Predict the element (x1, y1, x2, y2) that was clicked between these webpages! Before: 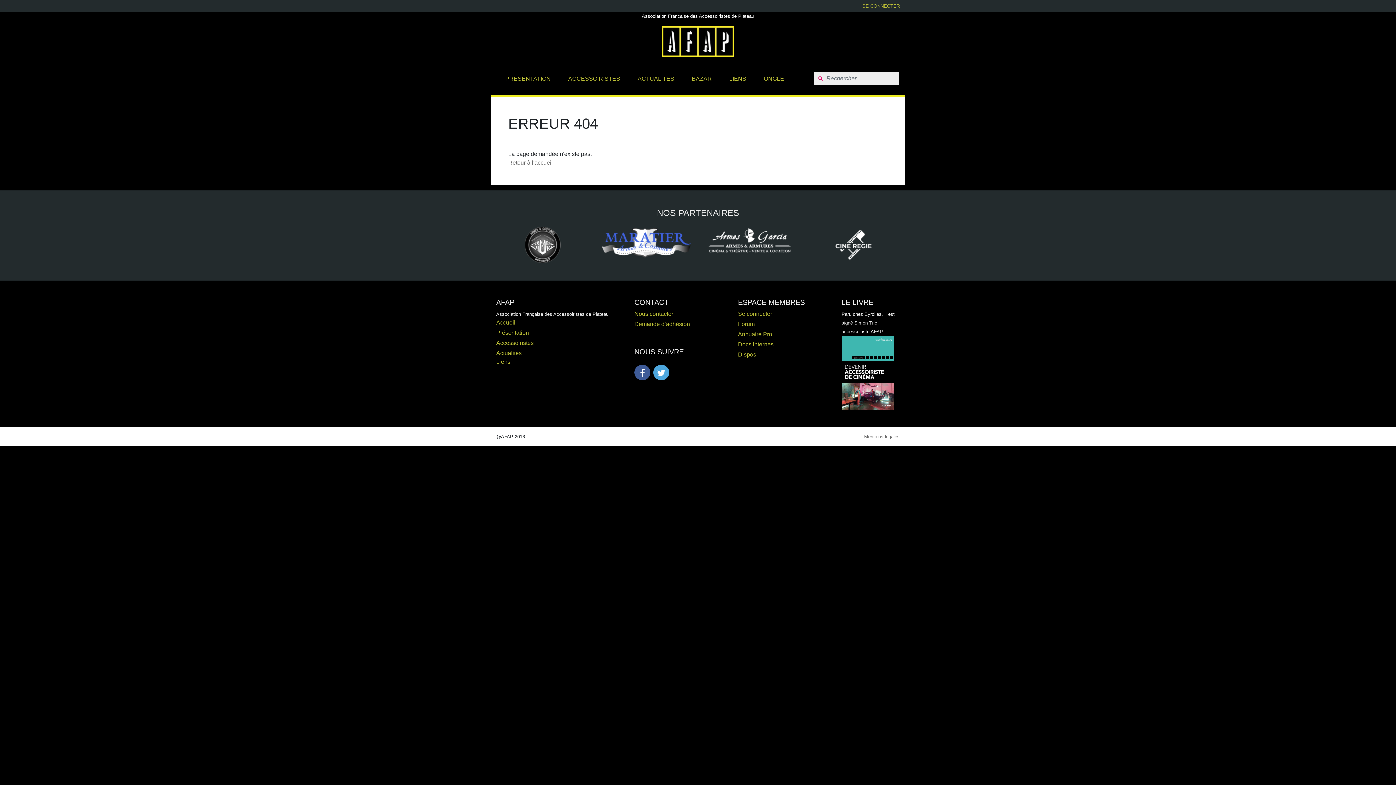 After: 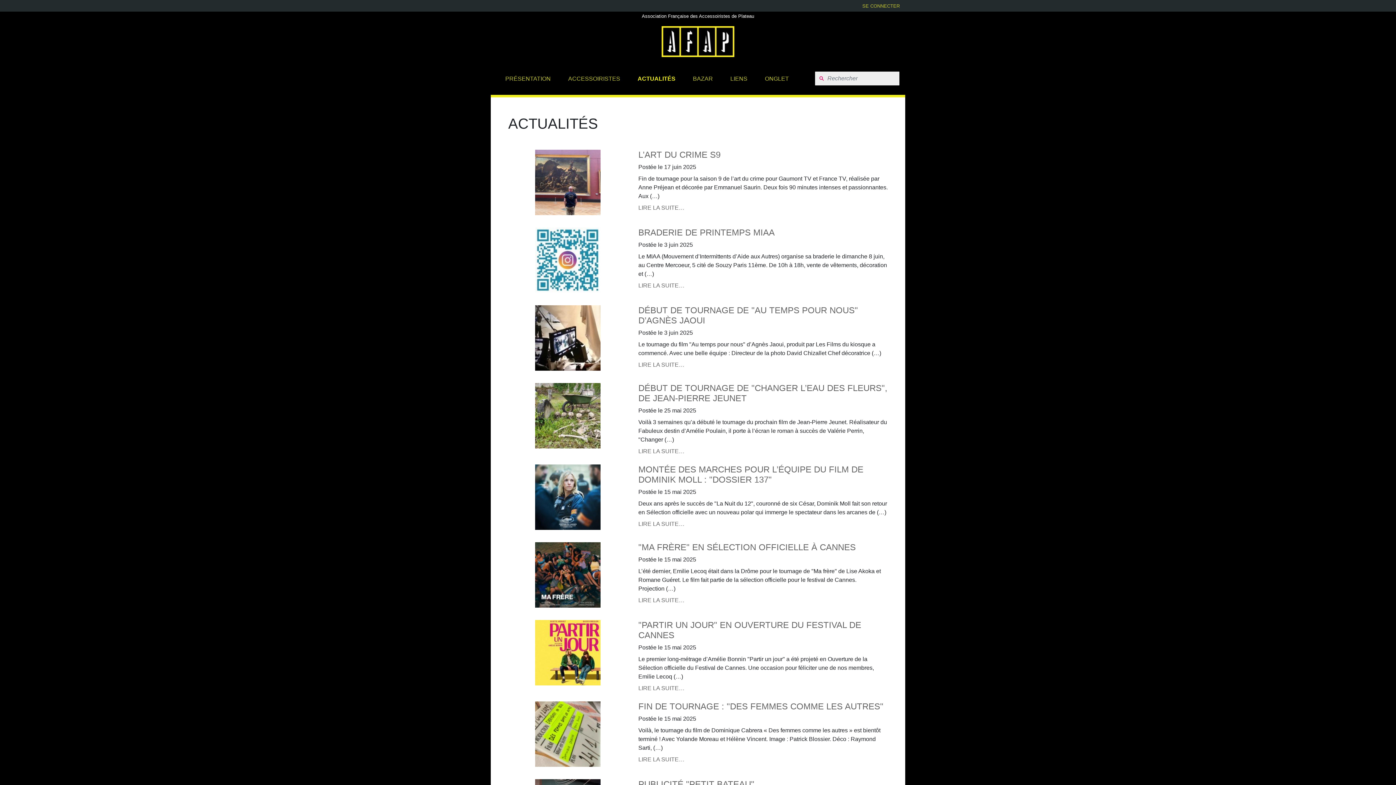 Action: label: ACTUALITÉS bbox: (634, 71, 677, 86)